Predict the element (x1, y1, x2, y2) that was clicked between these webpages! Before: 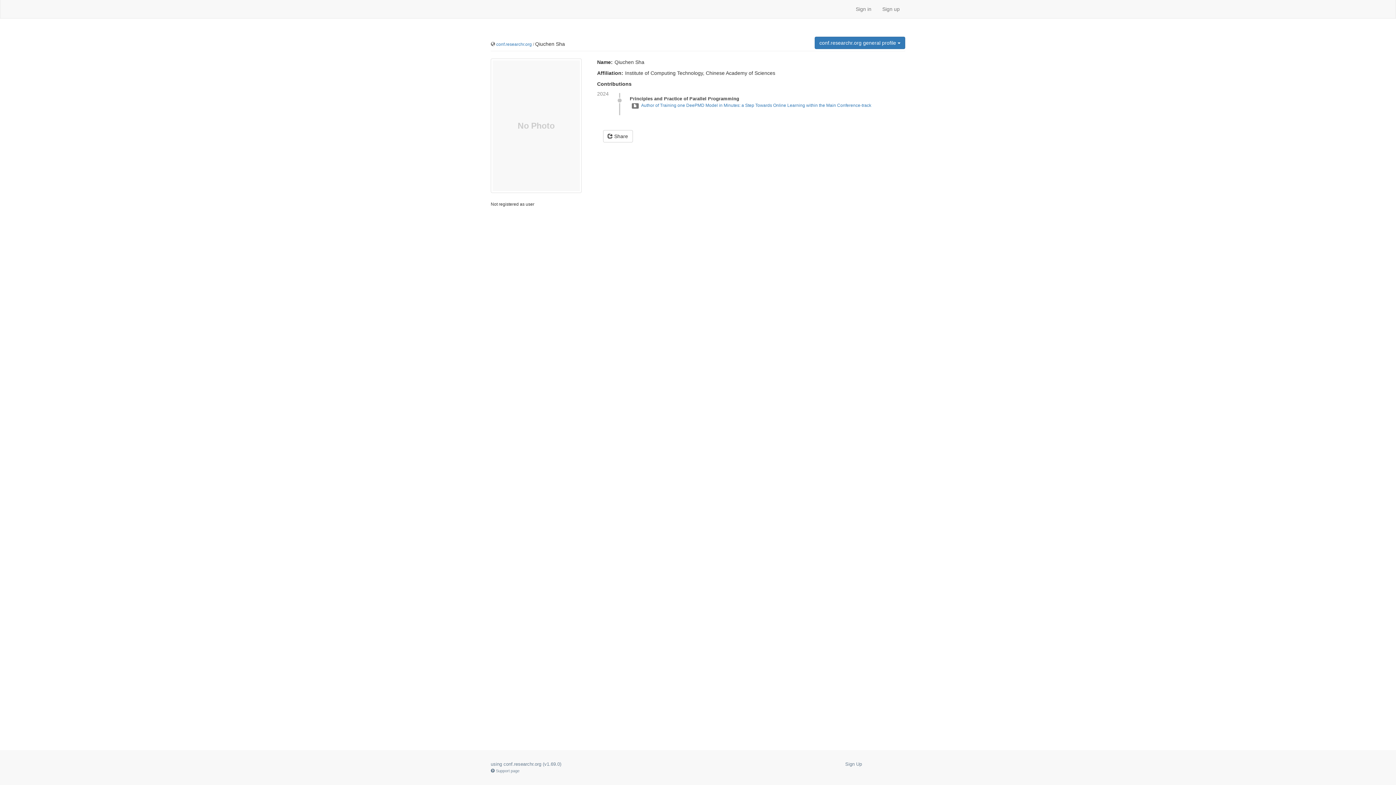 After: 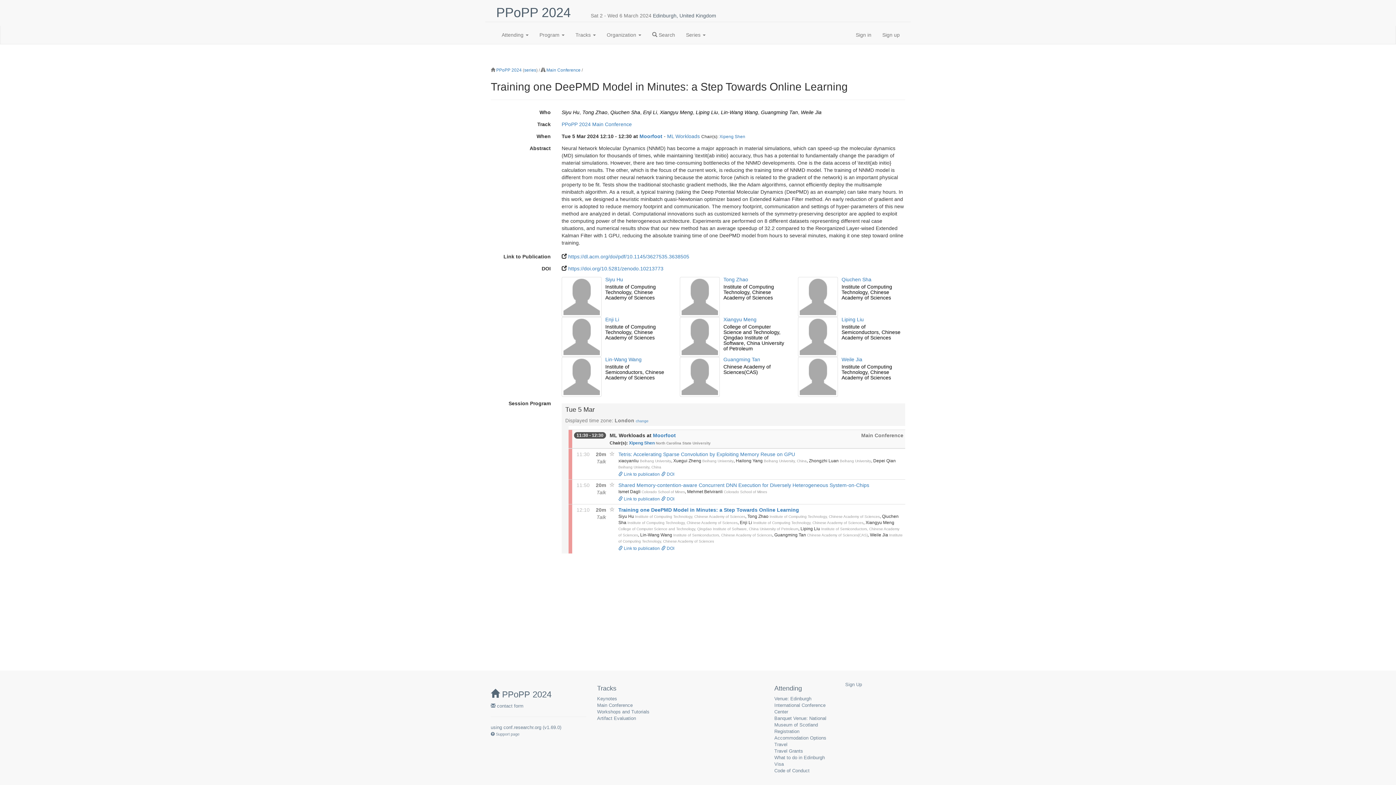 Action: label: Author of Training one DeePMD Model in Minutes: a Step Towards Online Learning within the Main Conference-track bbox: (641, 102, 871, 108)